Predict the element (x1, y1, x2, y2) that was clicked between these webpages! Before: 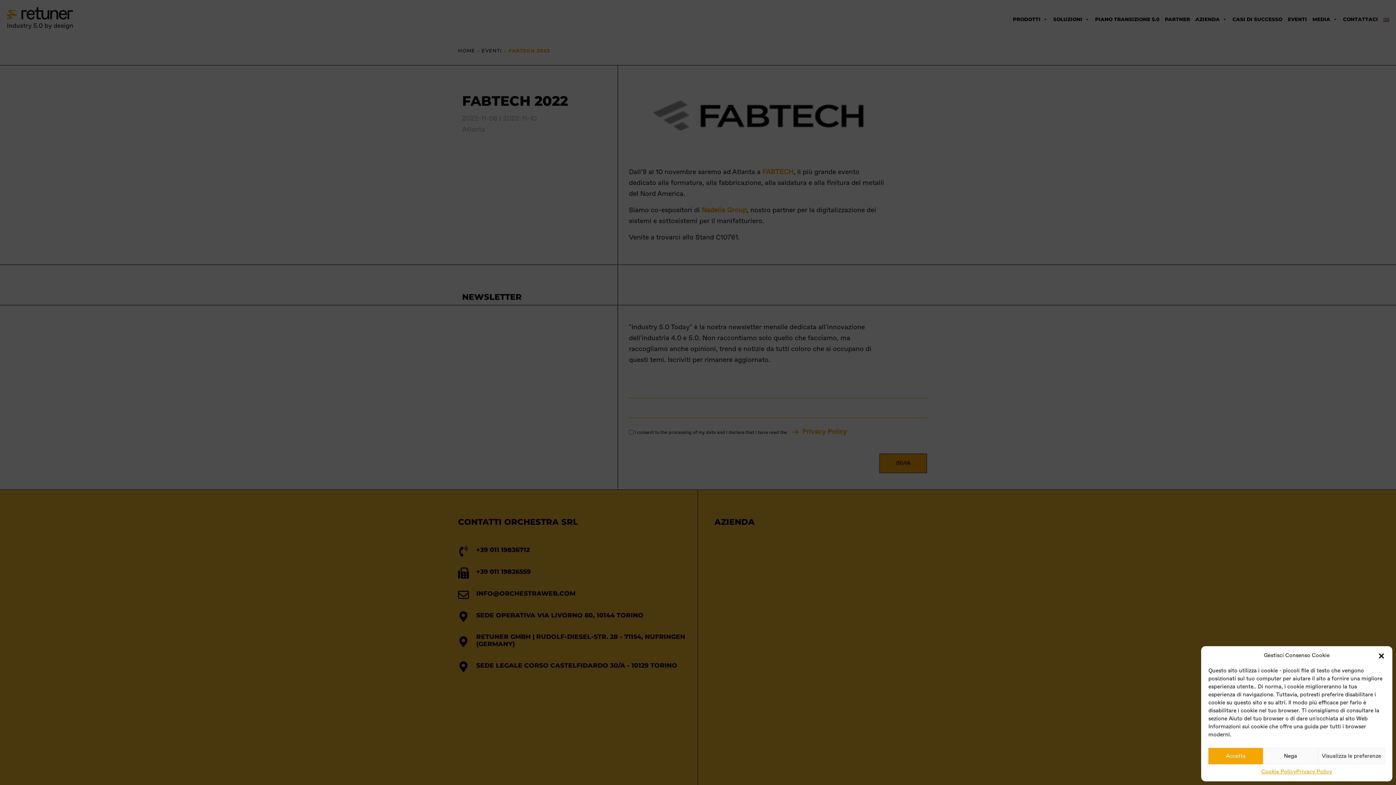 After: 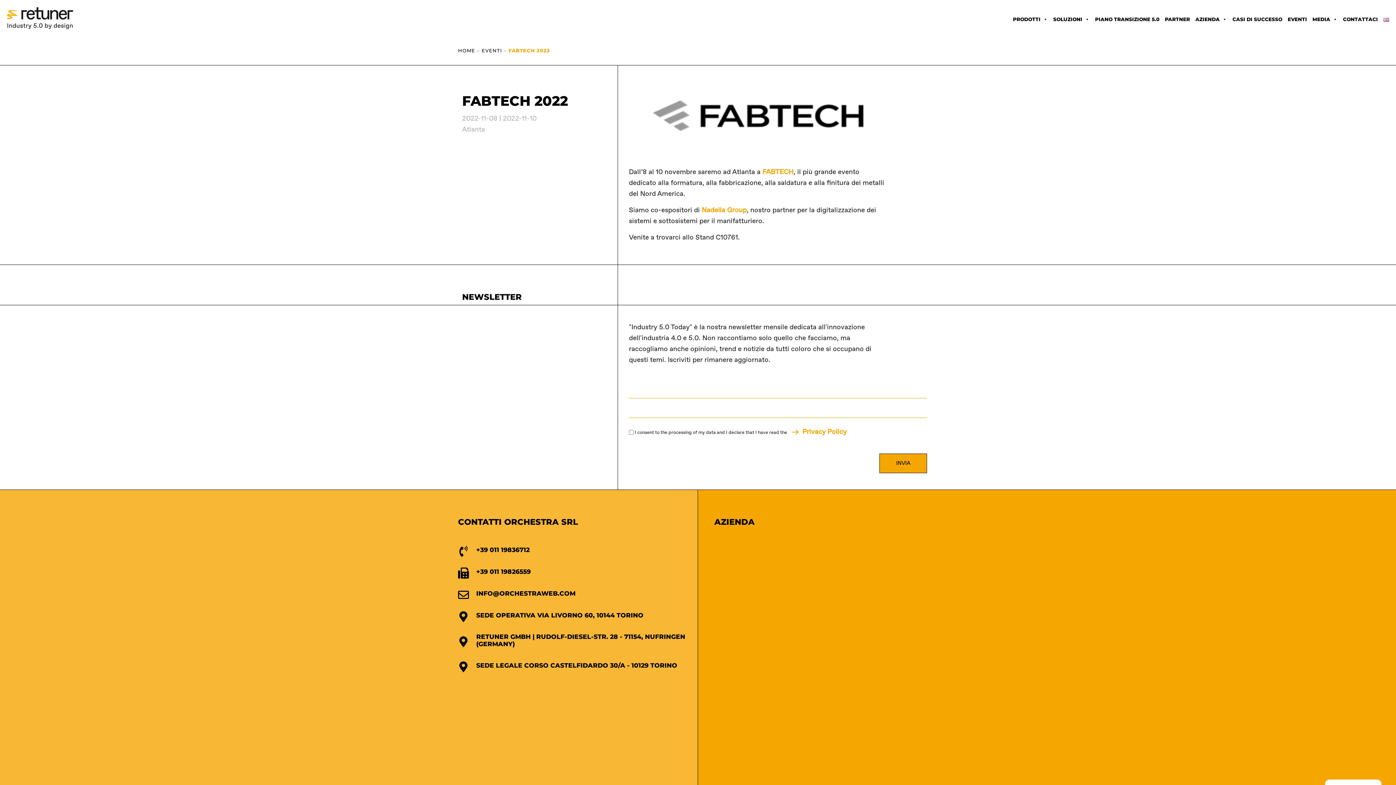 Action: bbox: (1378, 652, 1385, 659) label: Chiudi la finestra di dialogo